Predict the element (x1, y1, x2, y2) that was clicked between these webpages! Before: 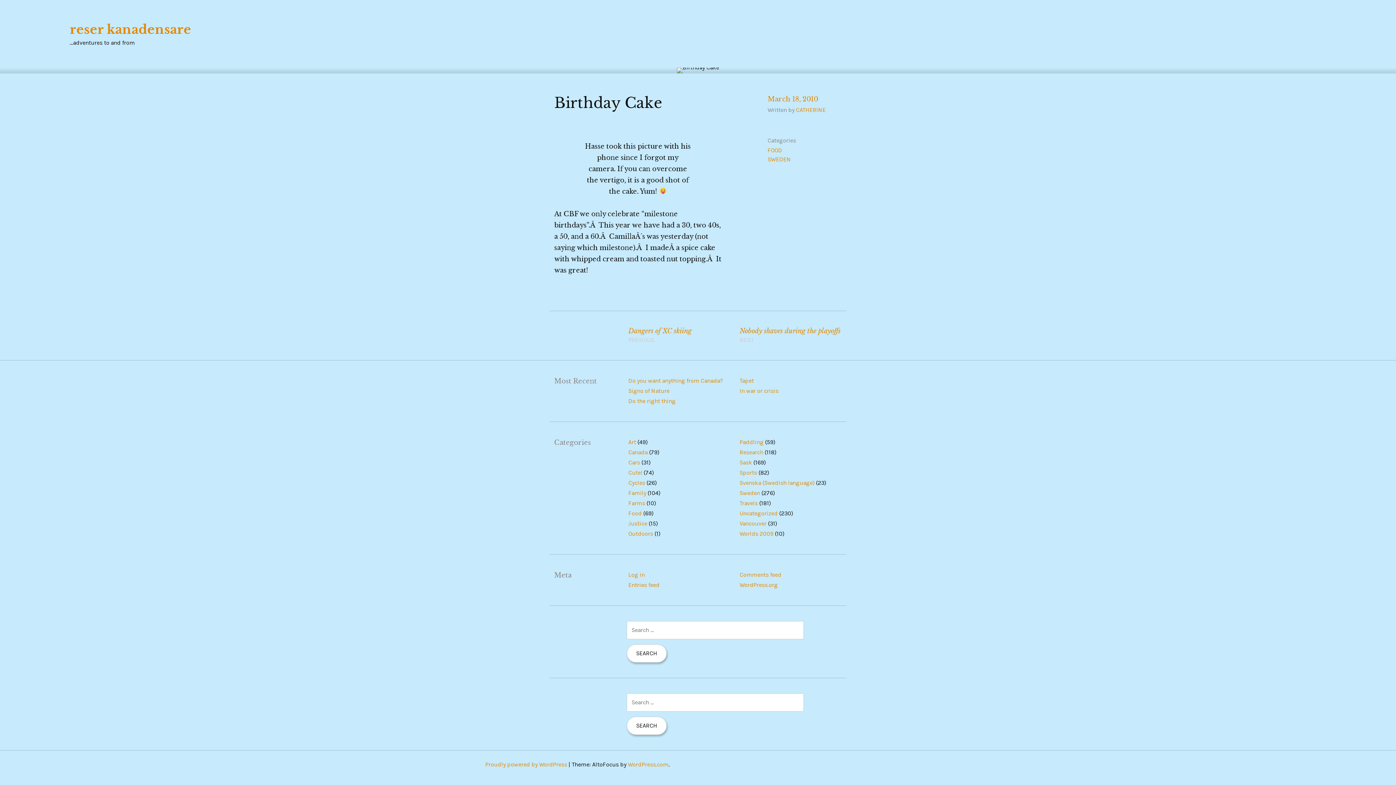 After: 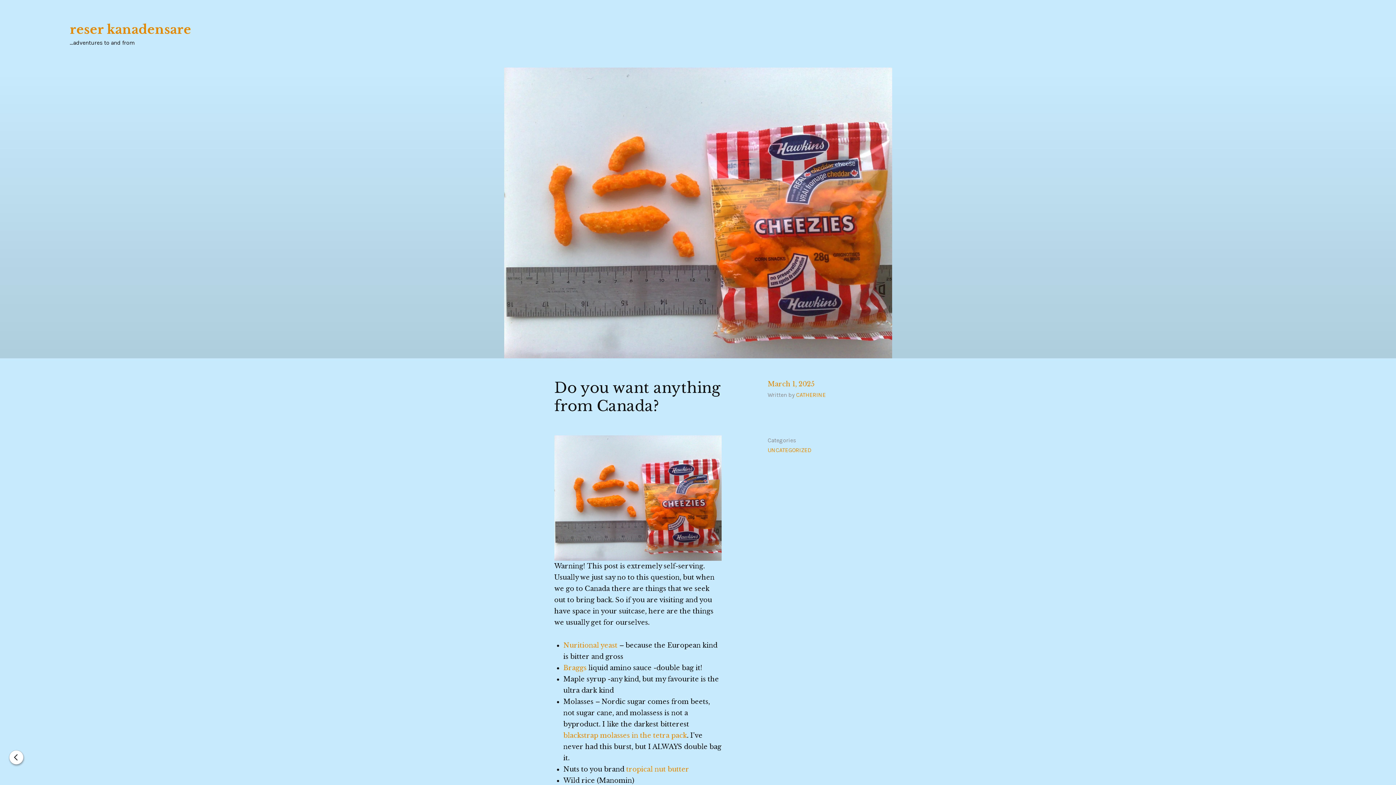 Action: label: Do you want anything from Canada? bbox: (628, 377, 723, 384)